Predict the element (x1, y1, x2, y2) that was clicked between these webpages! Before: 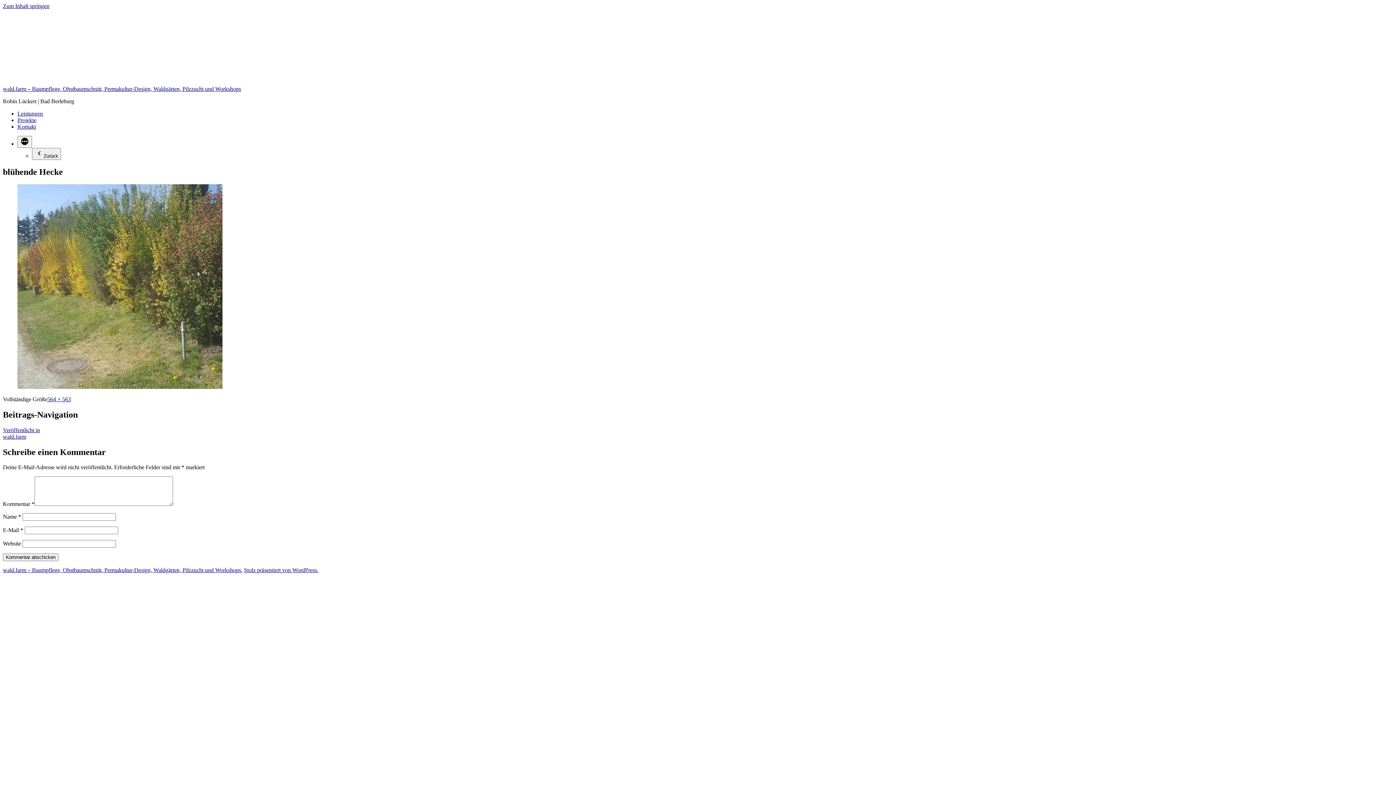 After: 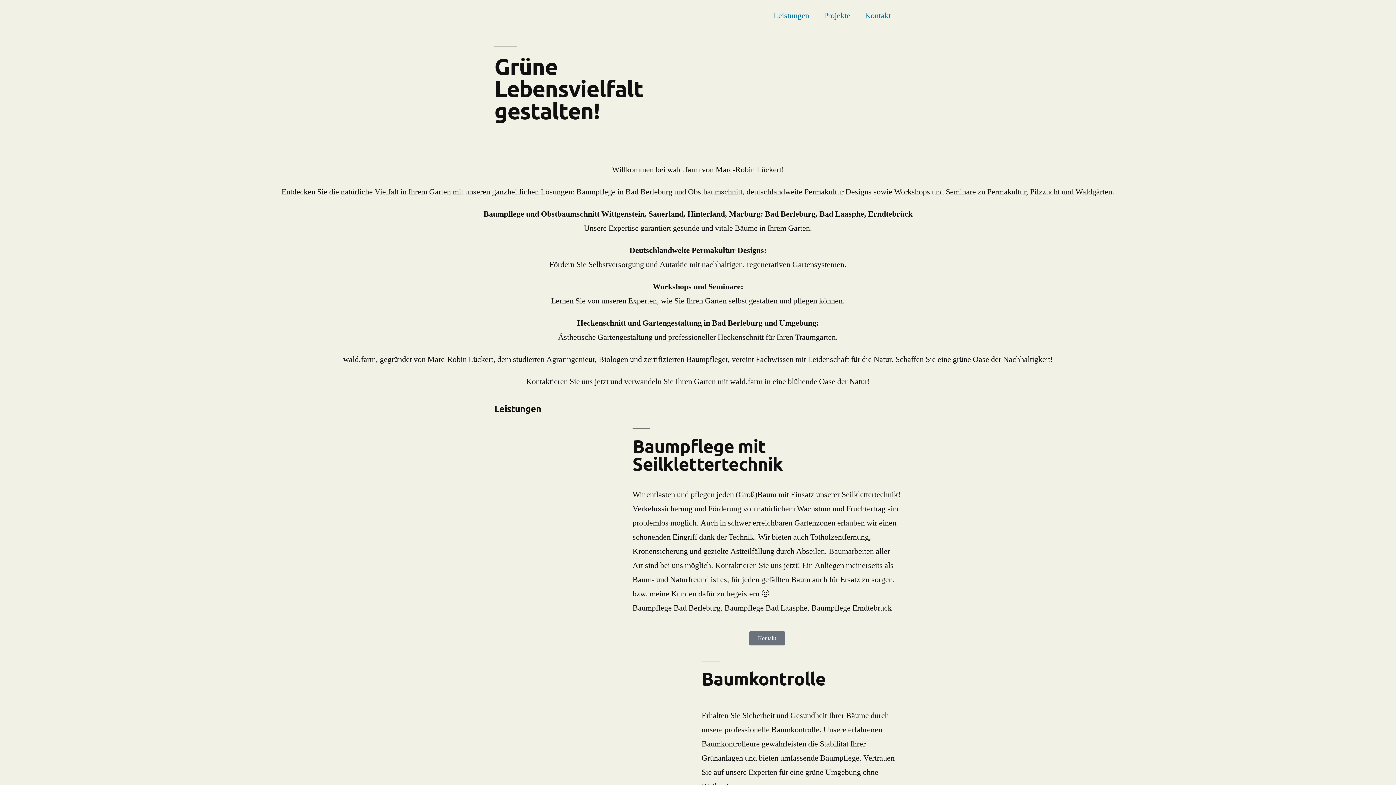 Action: bbox: (2, 567, 241, 573) label: wald.farm – Baumpflege, Obstbaumschnitt, Permakultur-Design, Waldgärten, Pilzzucht und Workshops